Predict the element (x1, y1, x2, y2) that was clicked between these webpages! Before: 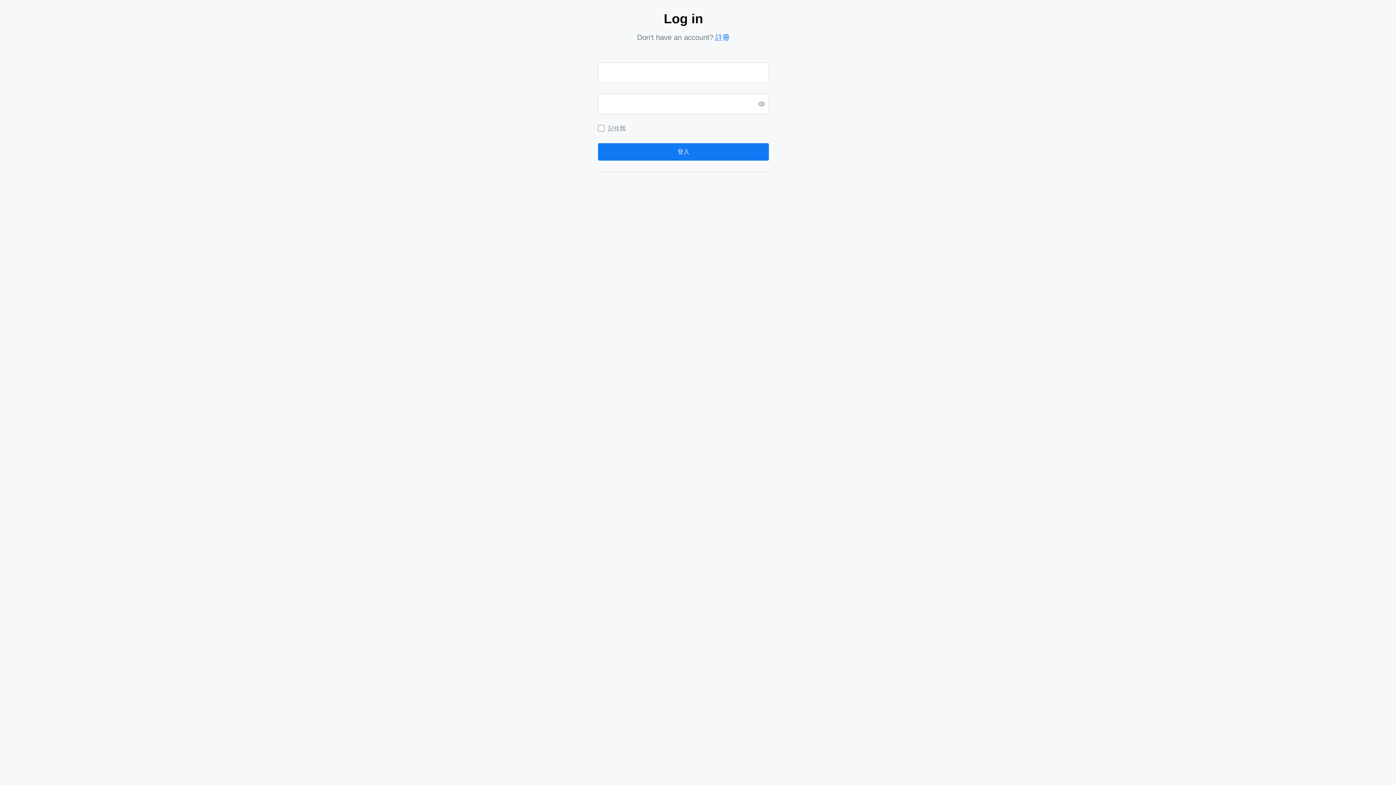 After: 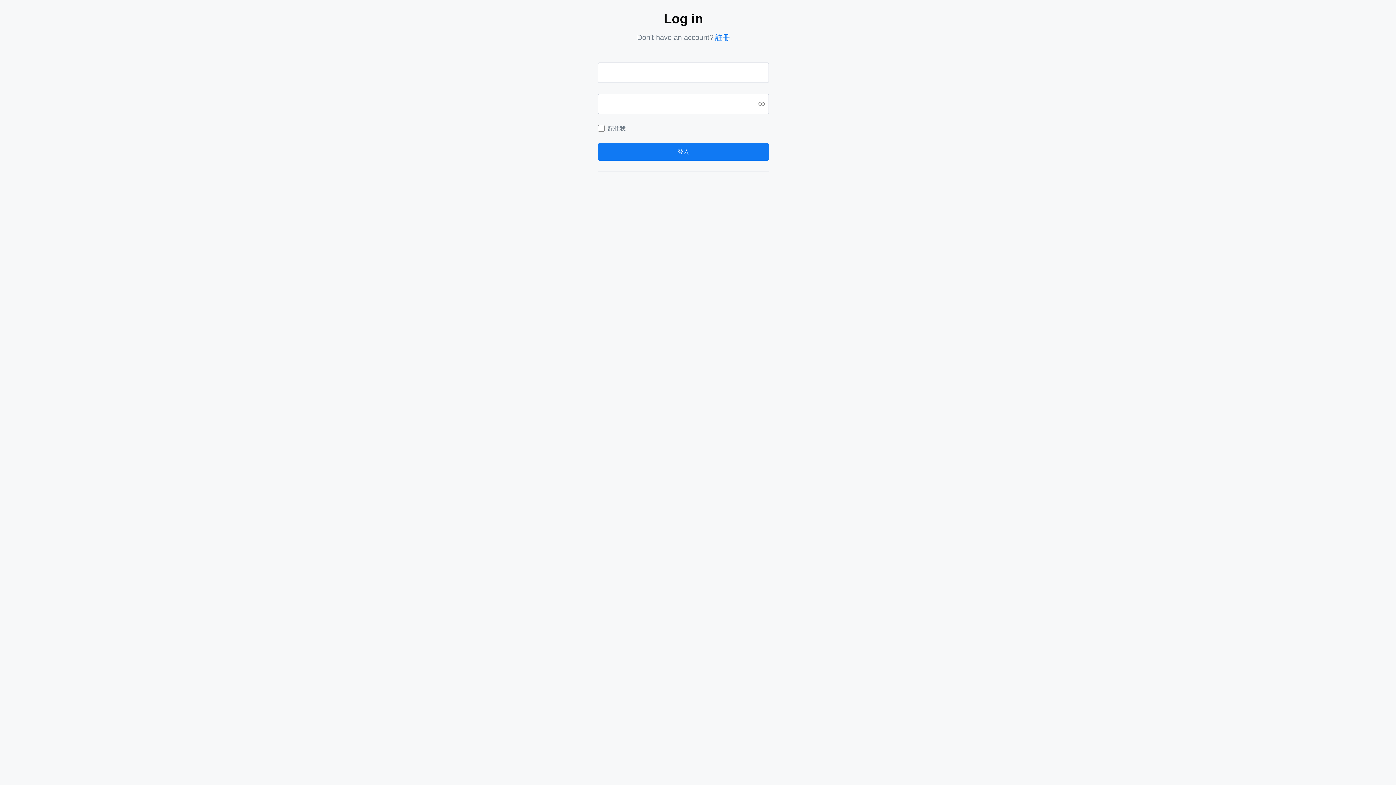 Action: label: 註冊 bbox: (715, 33, 730, 41)